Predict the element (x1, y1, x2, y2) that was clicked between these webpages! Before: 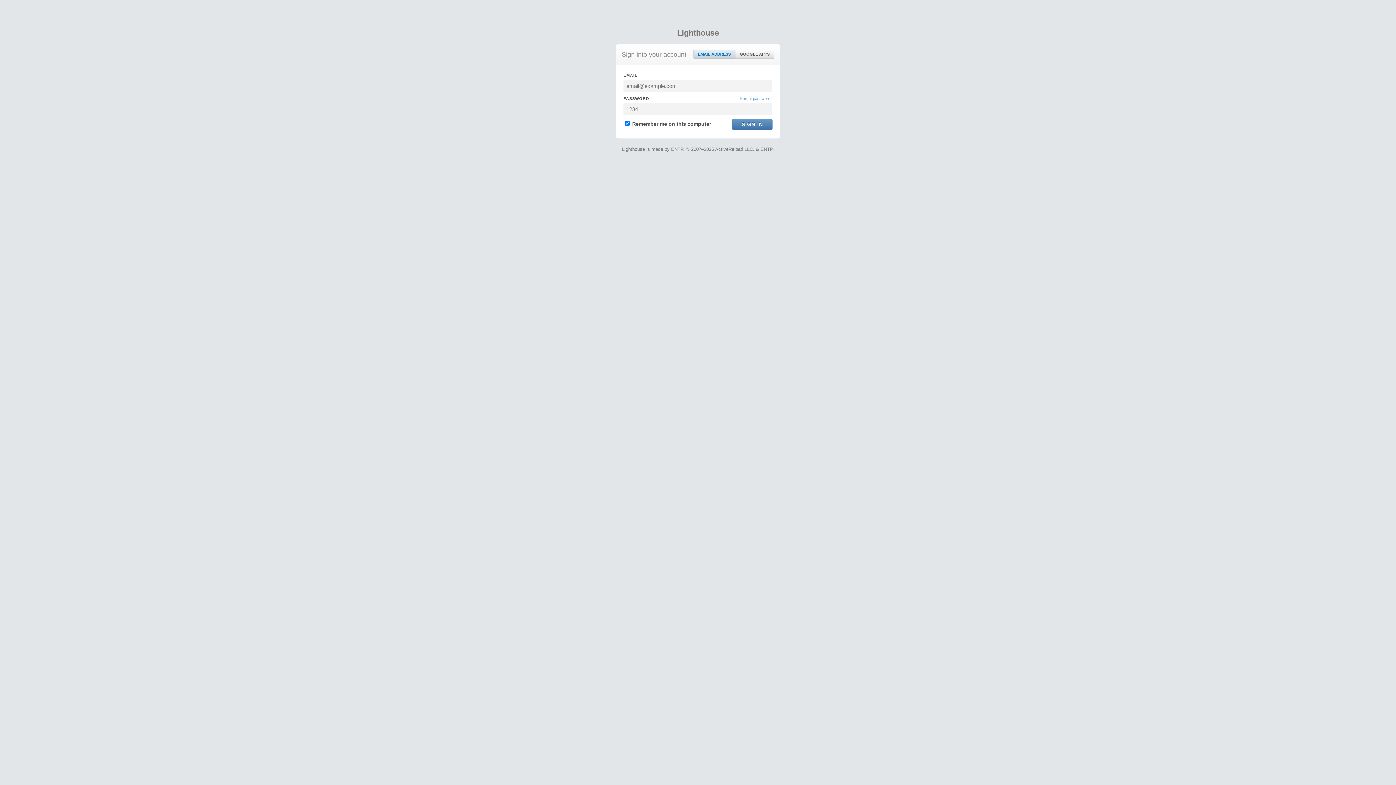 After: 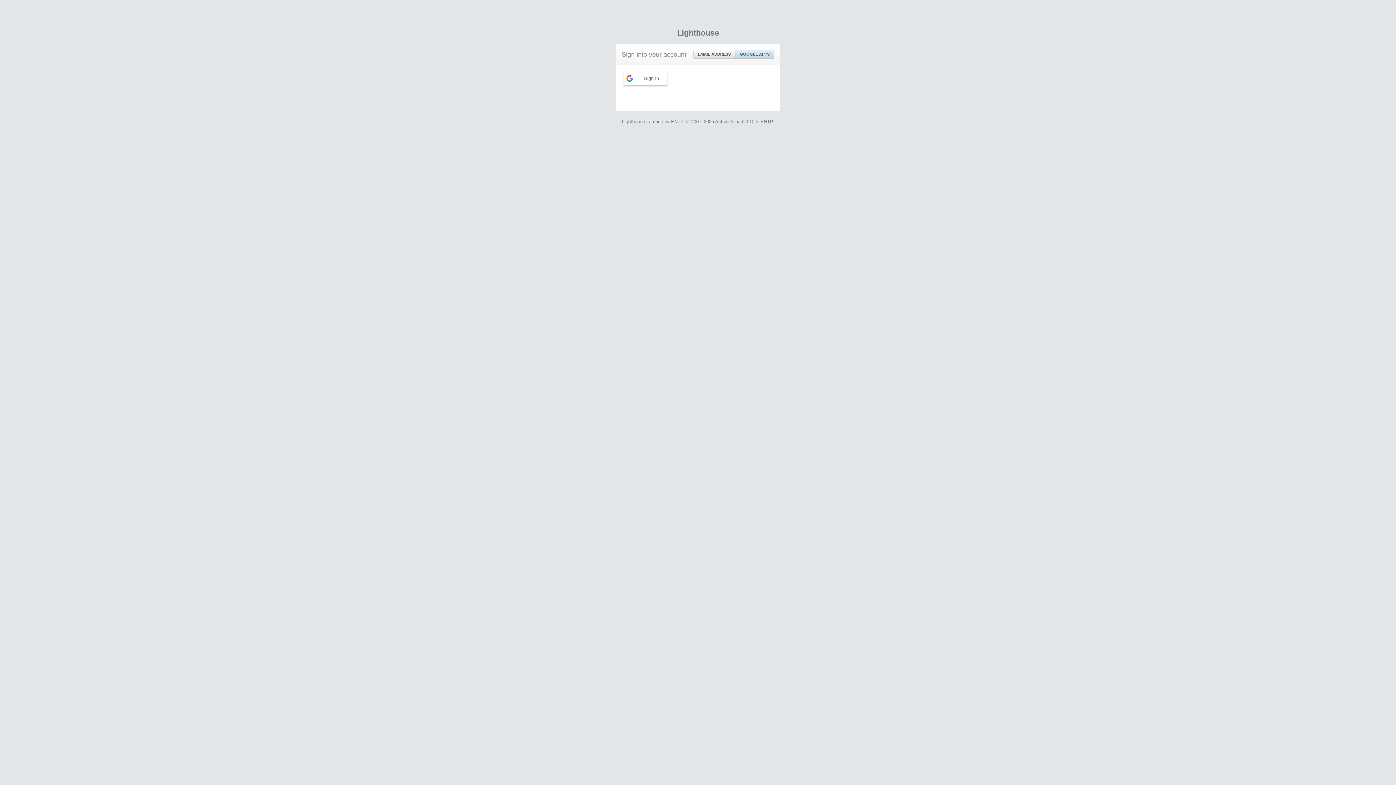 Action: label: GOOGLE APPS bbox: (735, 50, 774, 58)